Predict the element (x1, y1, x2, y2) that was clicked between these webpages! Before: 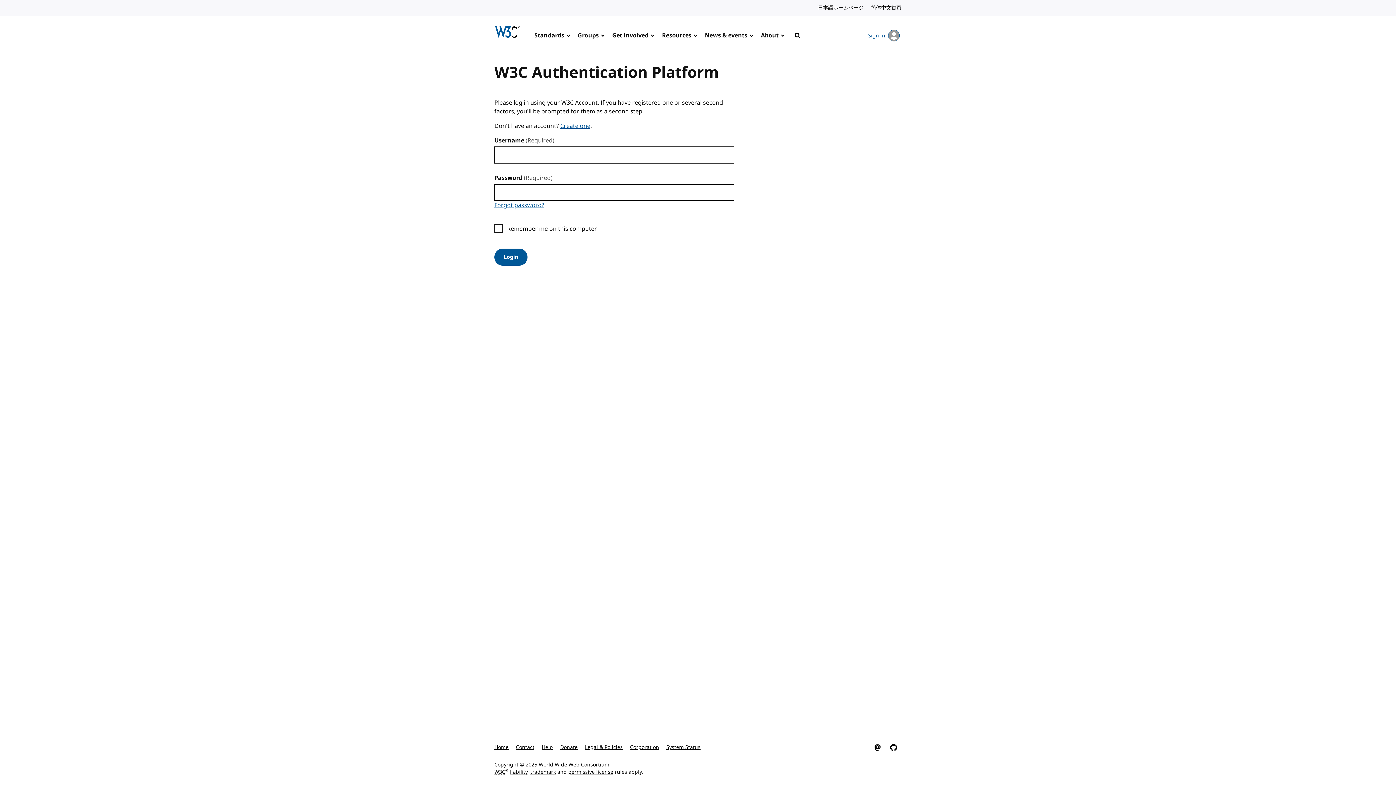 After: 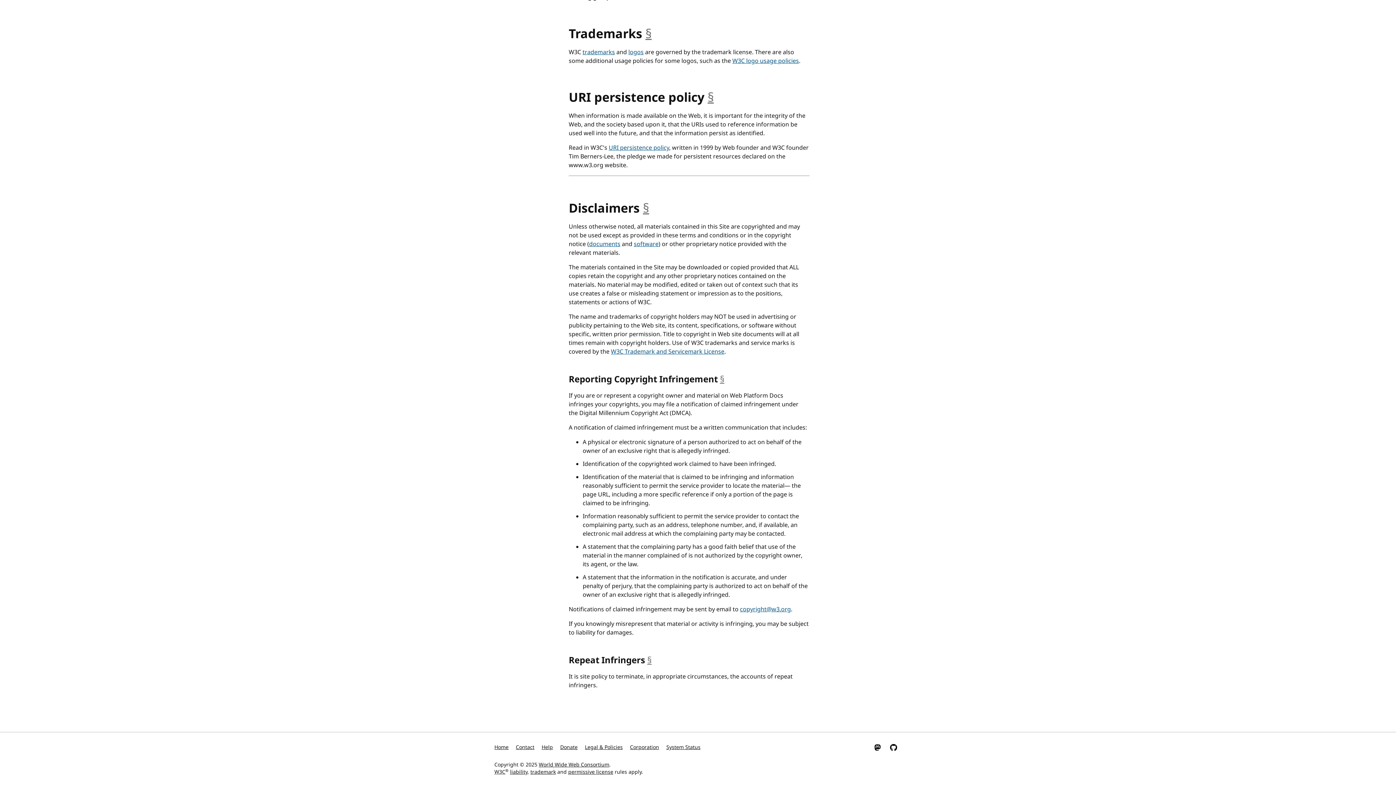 Action: label: liability bbox: (510, 768, 527, 776)